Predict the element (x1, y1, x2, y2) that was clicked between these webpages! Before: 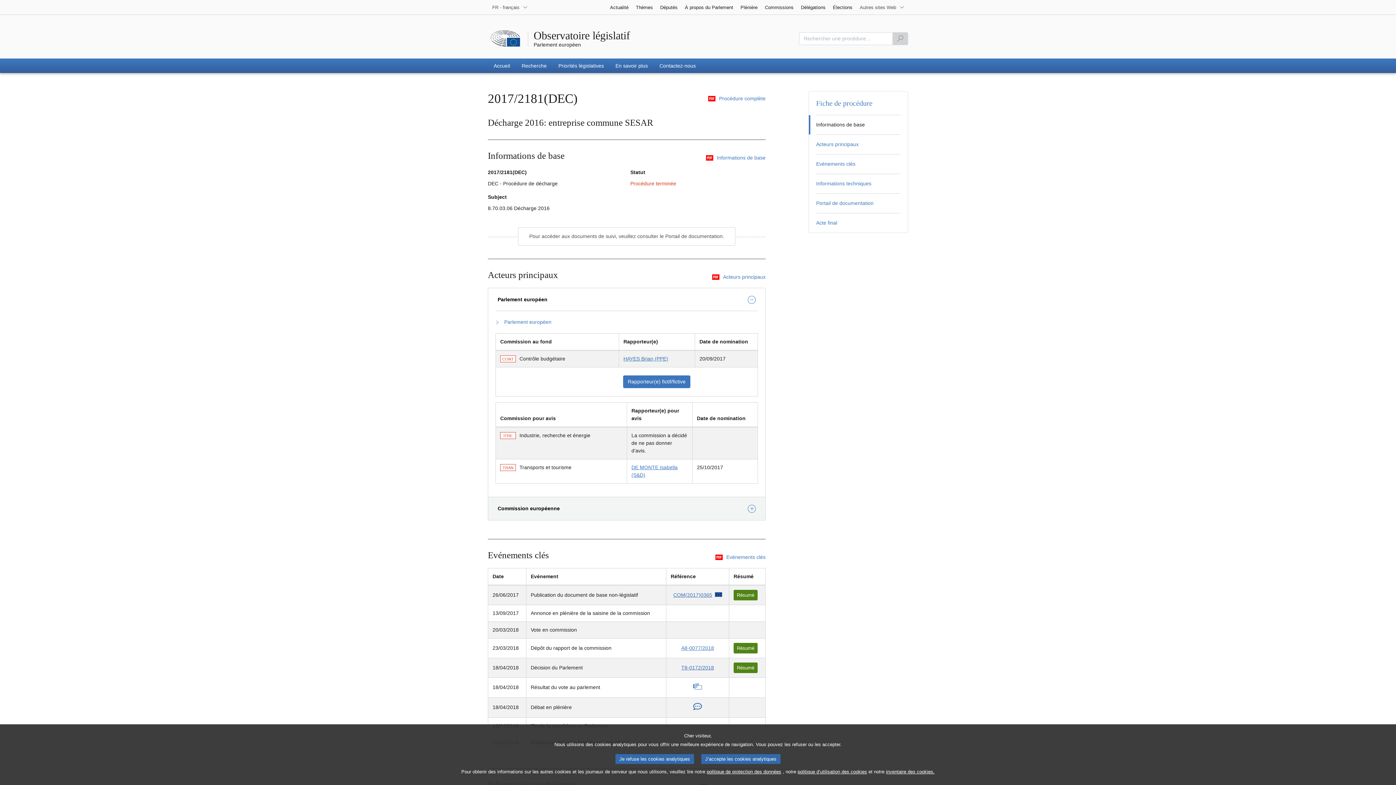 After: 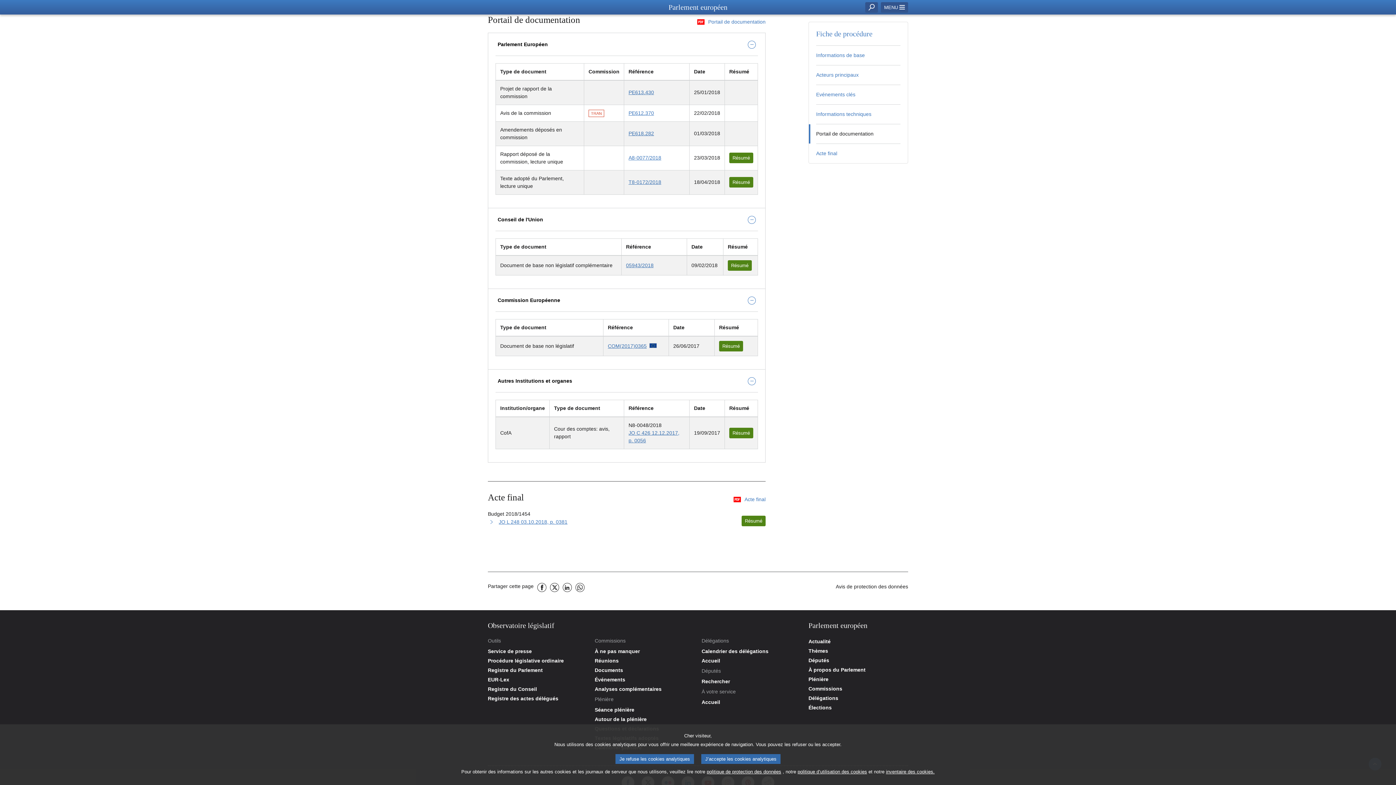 Action: label: Pour accéder aux documents de suivi, veuillez consulter le Portail de documentation. bbox: (518, 227, 735, 245)